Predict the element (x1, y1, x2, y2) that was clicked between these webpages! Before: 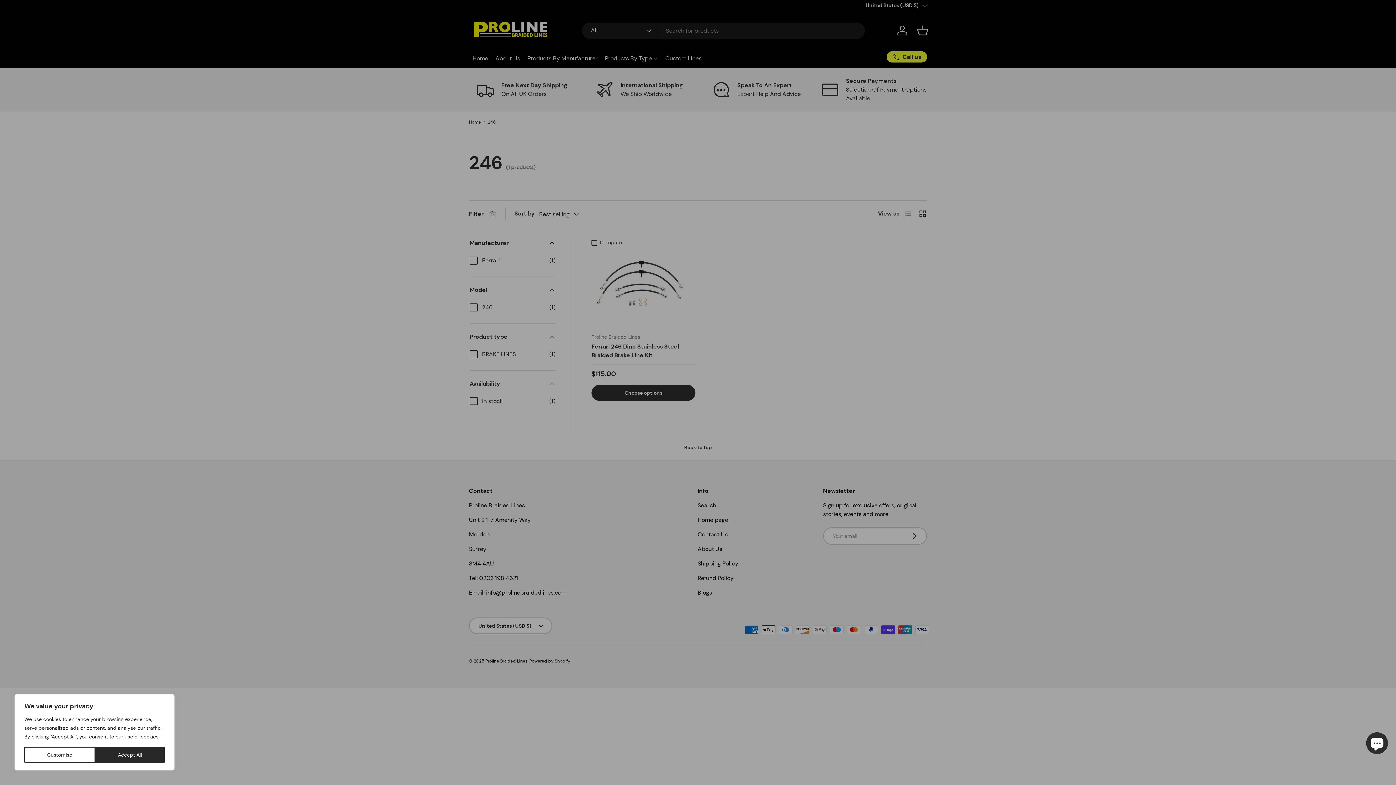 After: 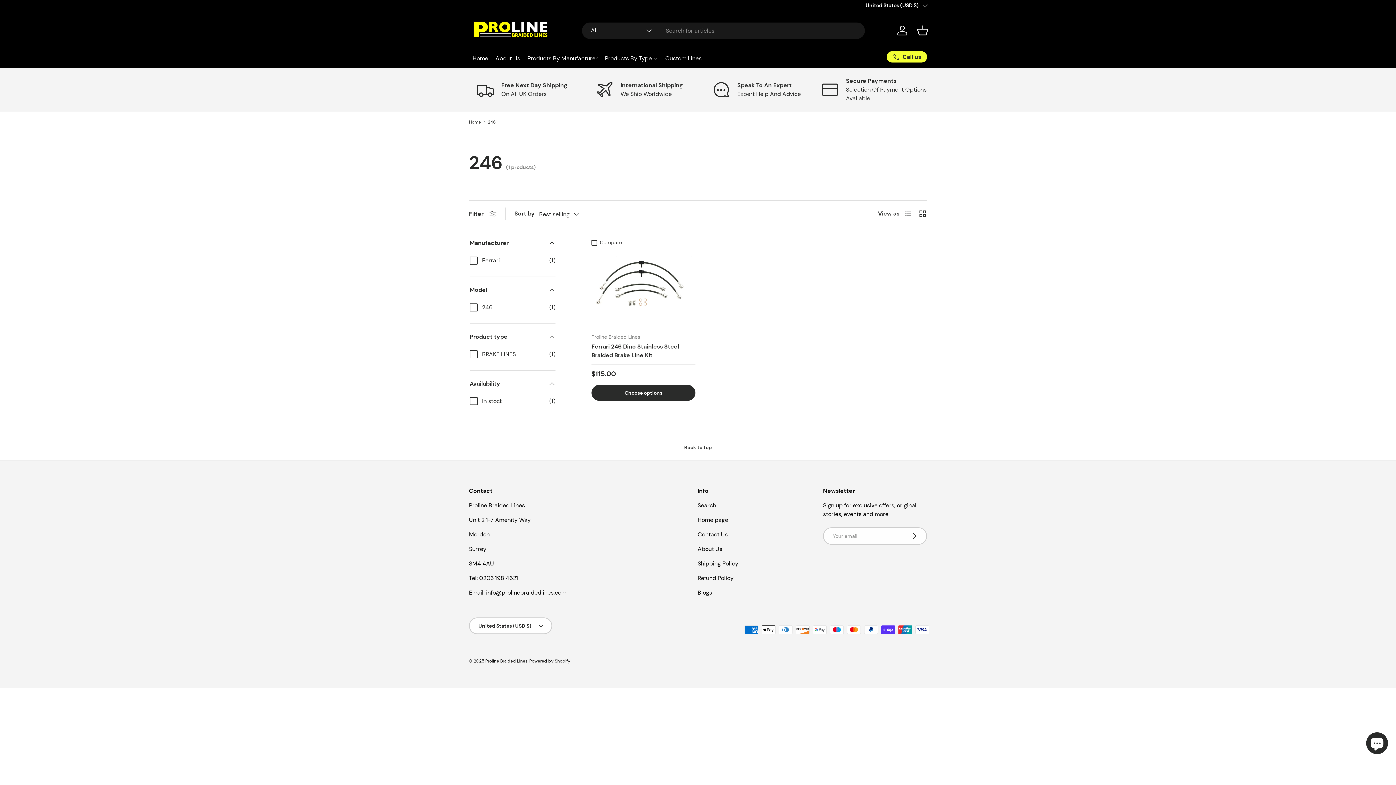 Action: label: Accept All bbox: (95, 747, 164, 763)